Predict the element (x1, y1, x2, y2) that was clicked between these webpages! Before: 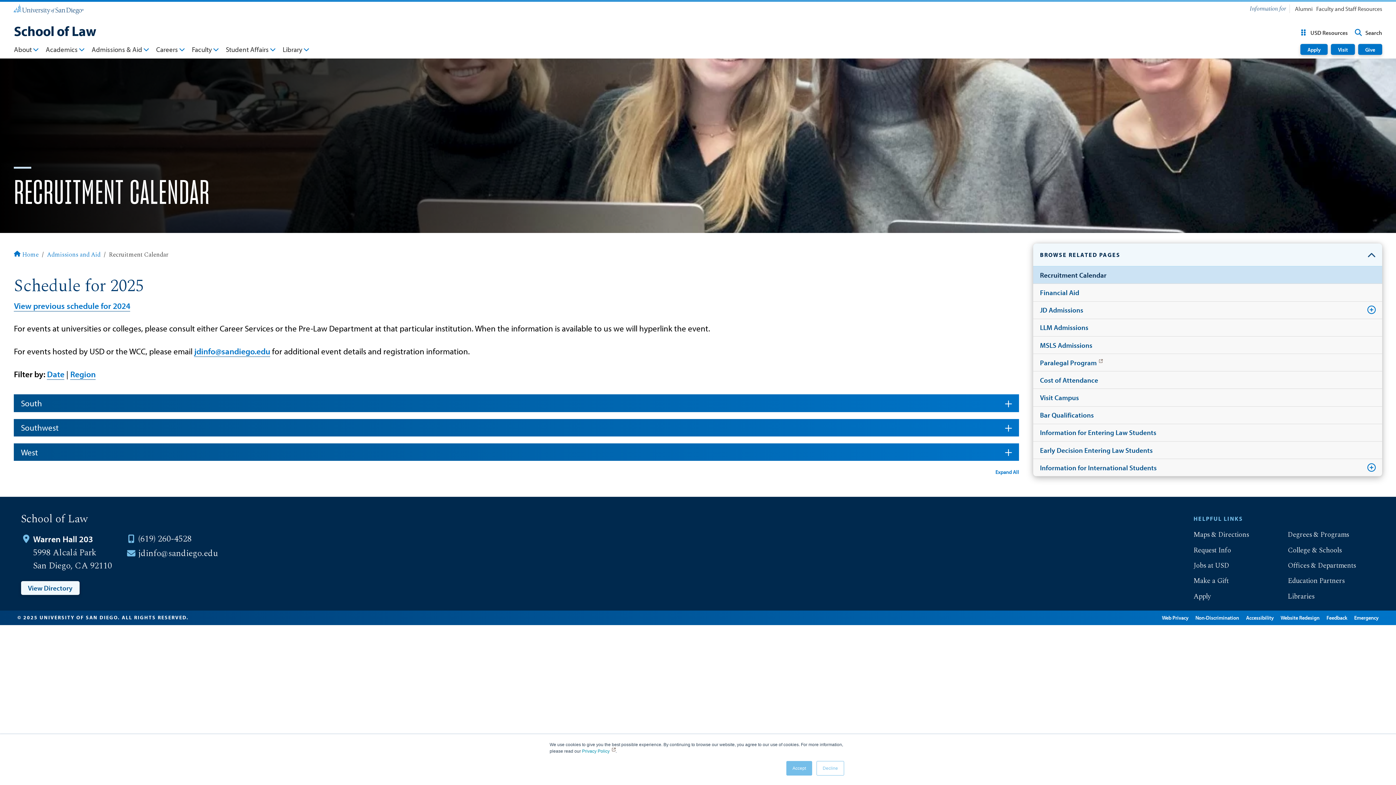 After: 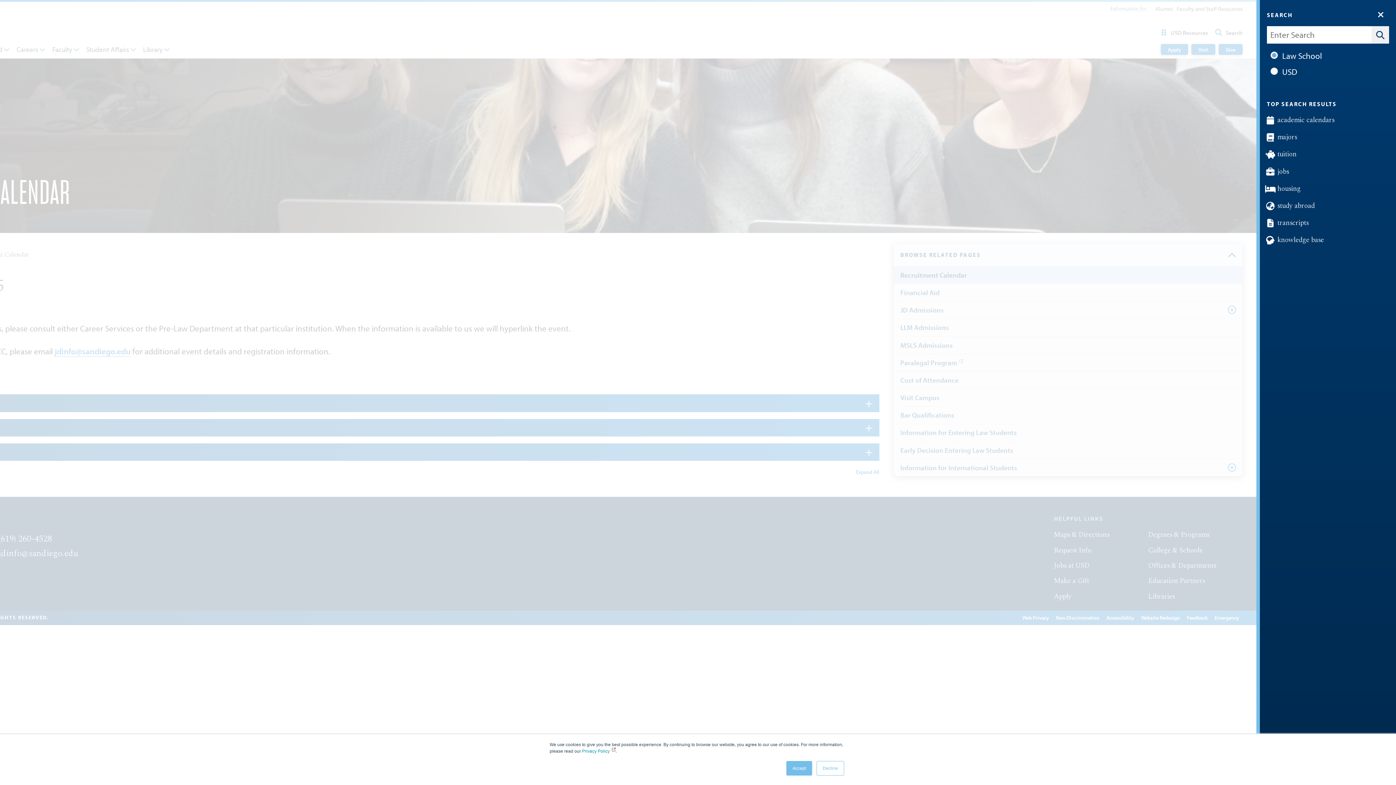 Action: bbox: (1351, 26, 1385, 38) label: Search